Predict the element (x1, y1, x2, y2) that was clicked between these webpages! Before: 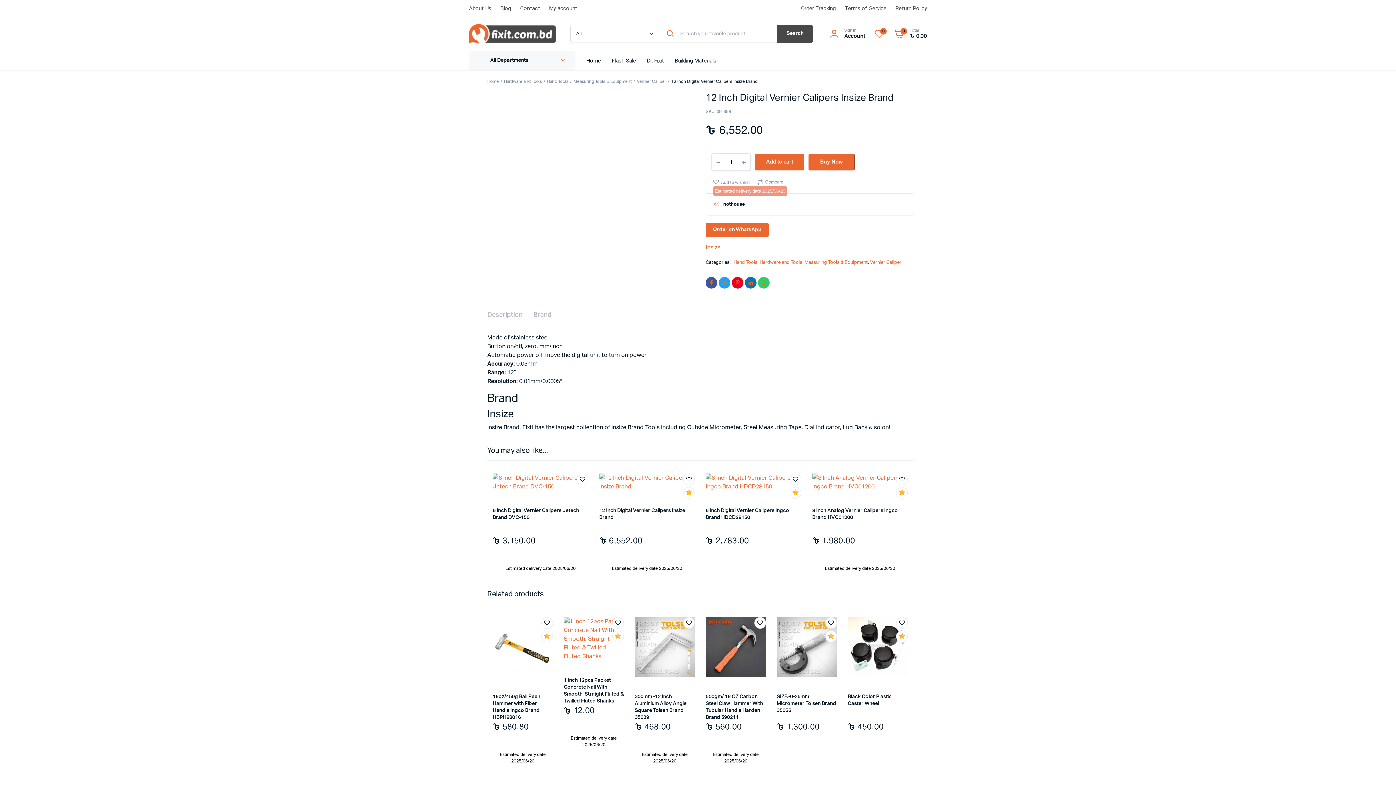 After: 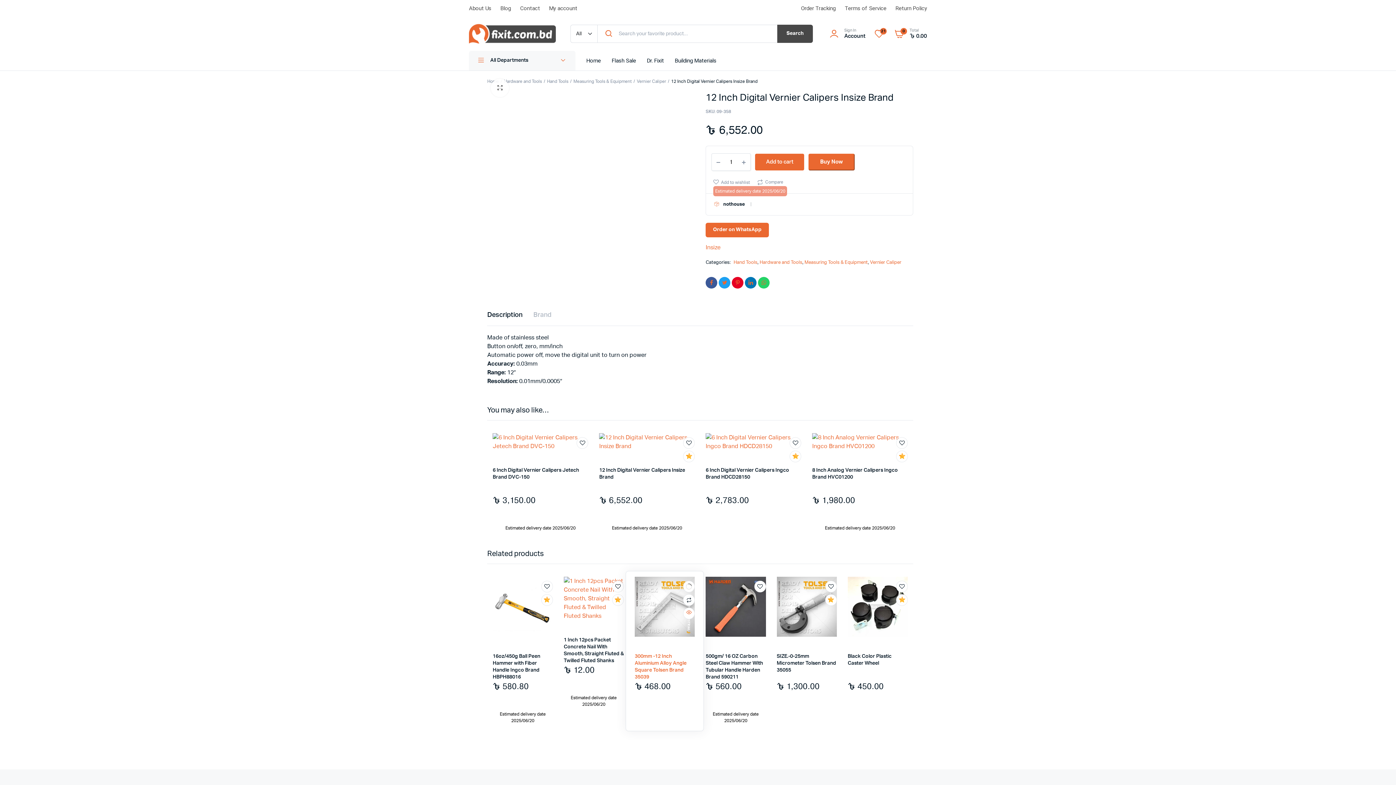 Action: bbox: (683, 617, 695, 629) label: Add to wishlist